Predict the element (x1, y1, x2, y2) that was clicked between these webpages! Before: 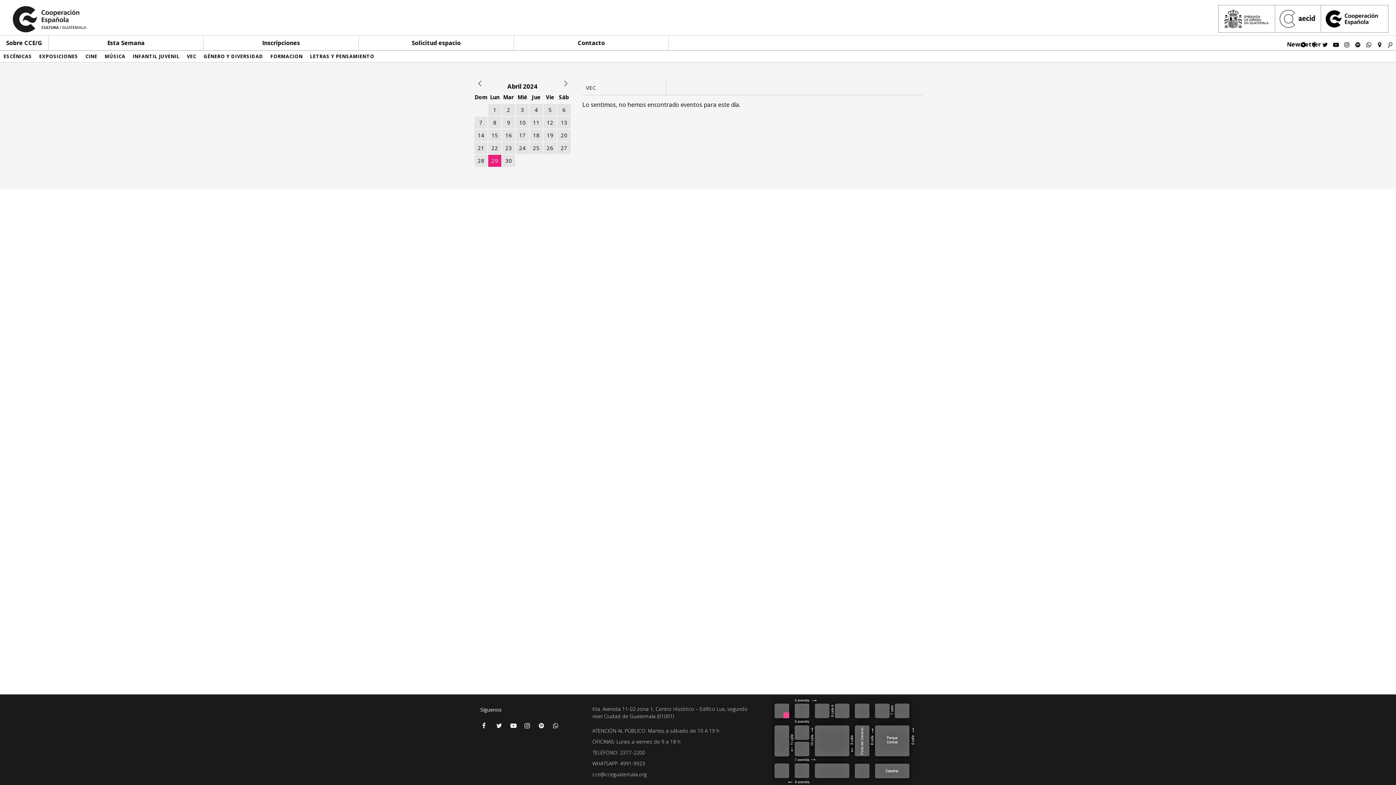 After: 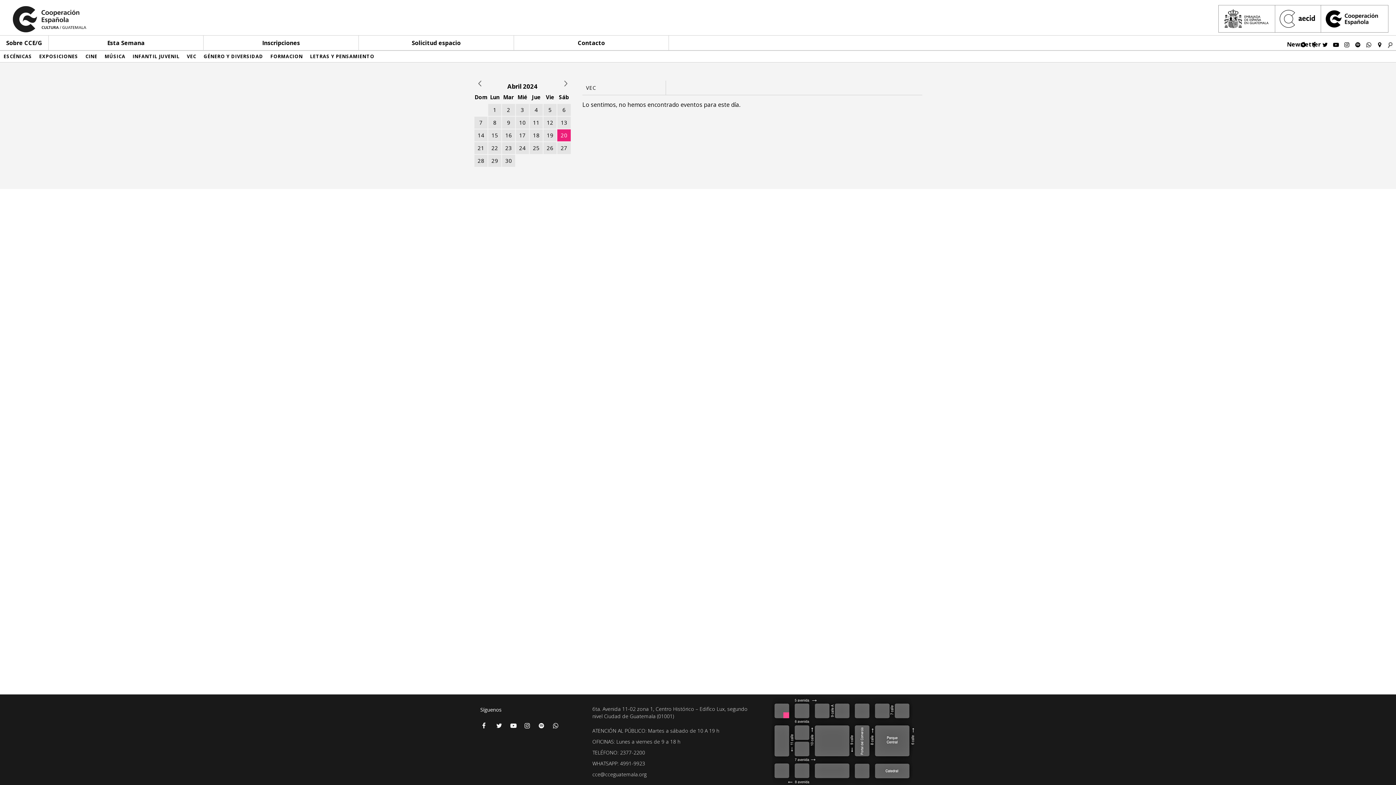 Action: label: 20 bbox: (557, 129, 570, 141)